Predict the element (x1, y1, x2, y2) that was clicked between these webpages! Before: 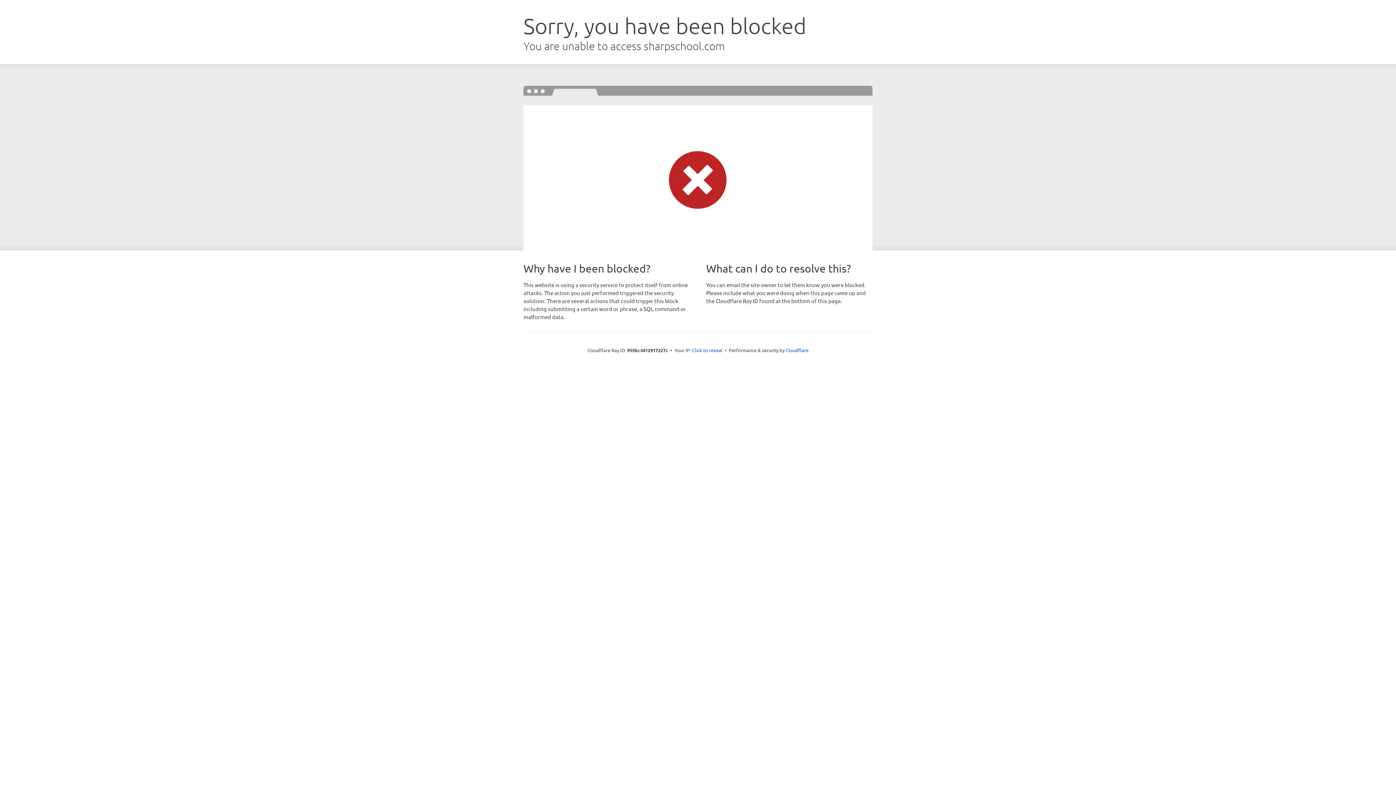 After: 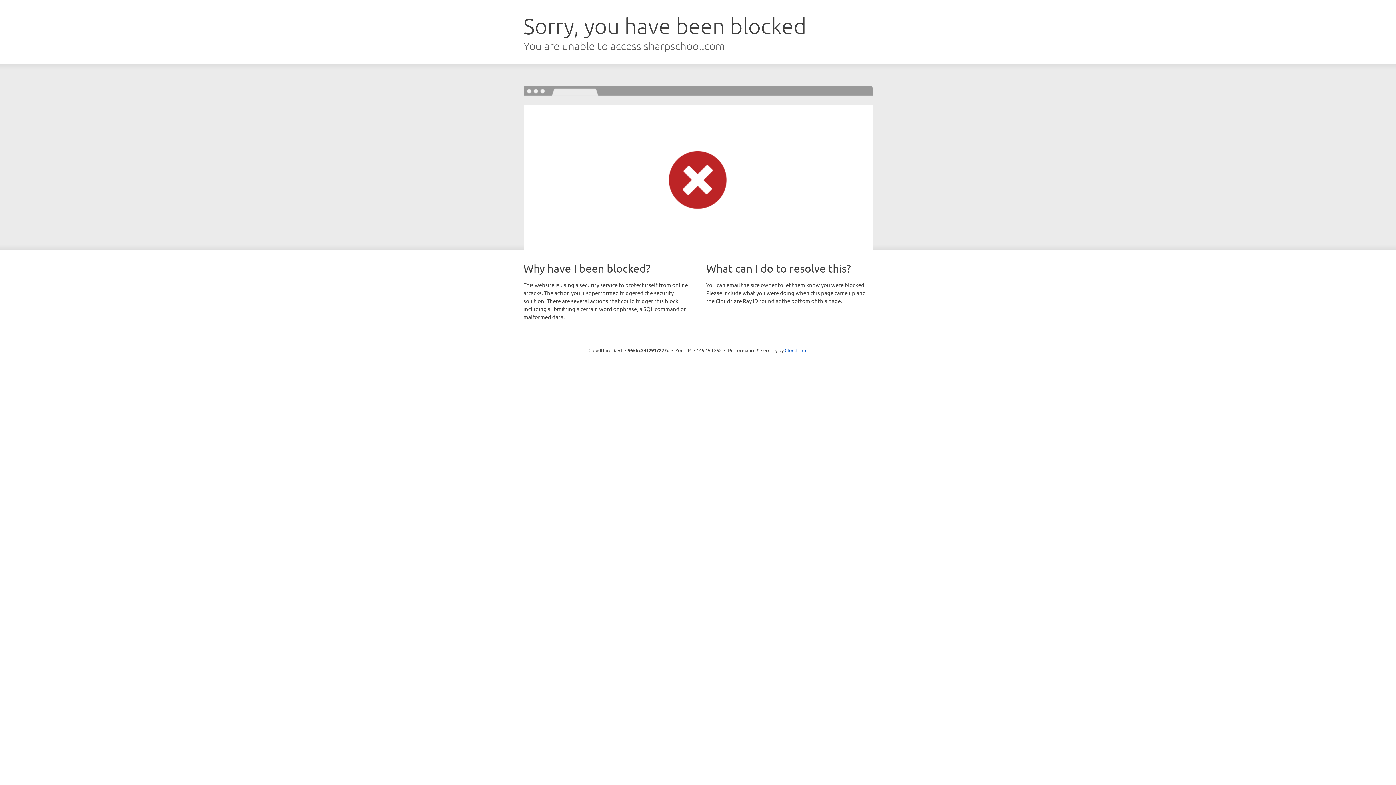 Action: bbox: (692, 346, 722, 353) label: Click to reveal